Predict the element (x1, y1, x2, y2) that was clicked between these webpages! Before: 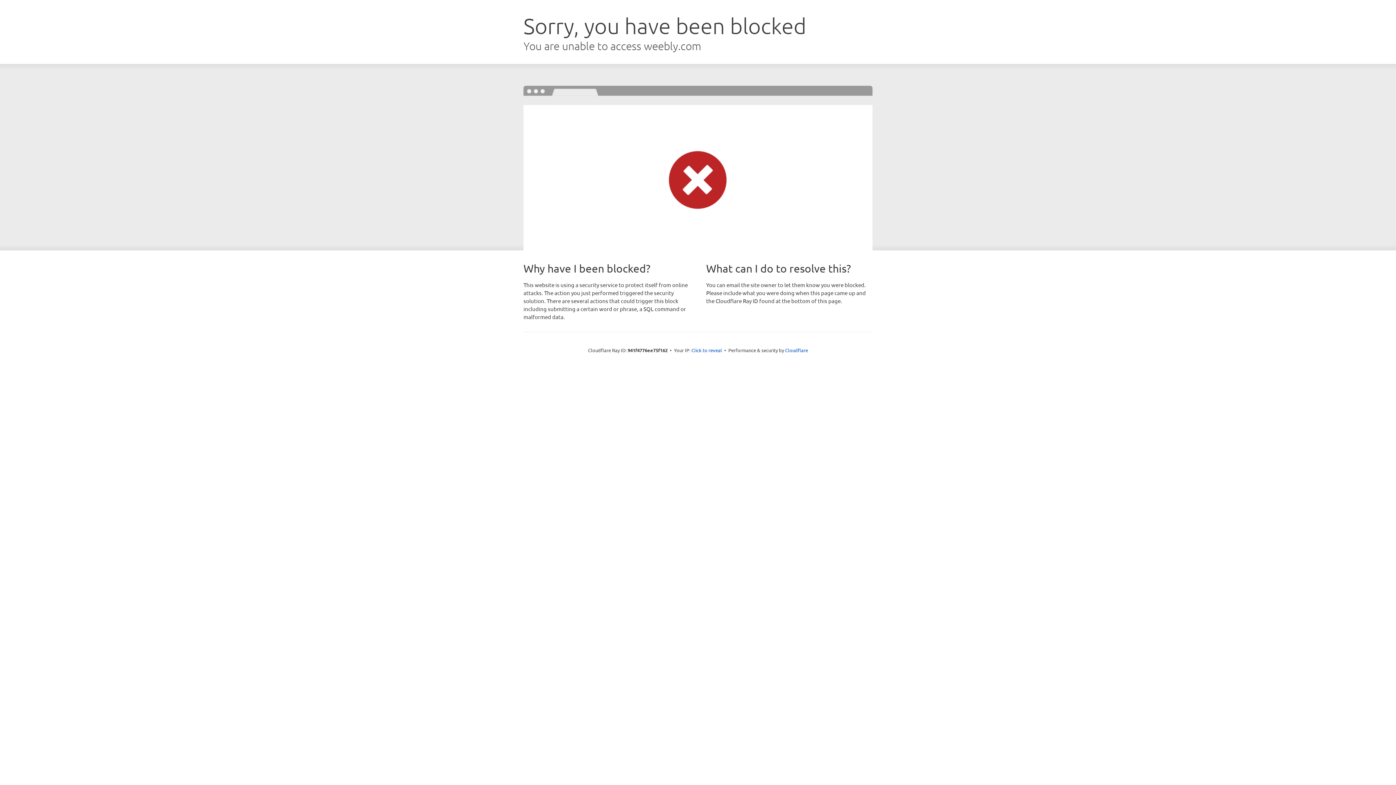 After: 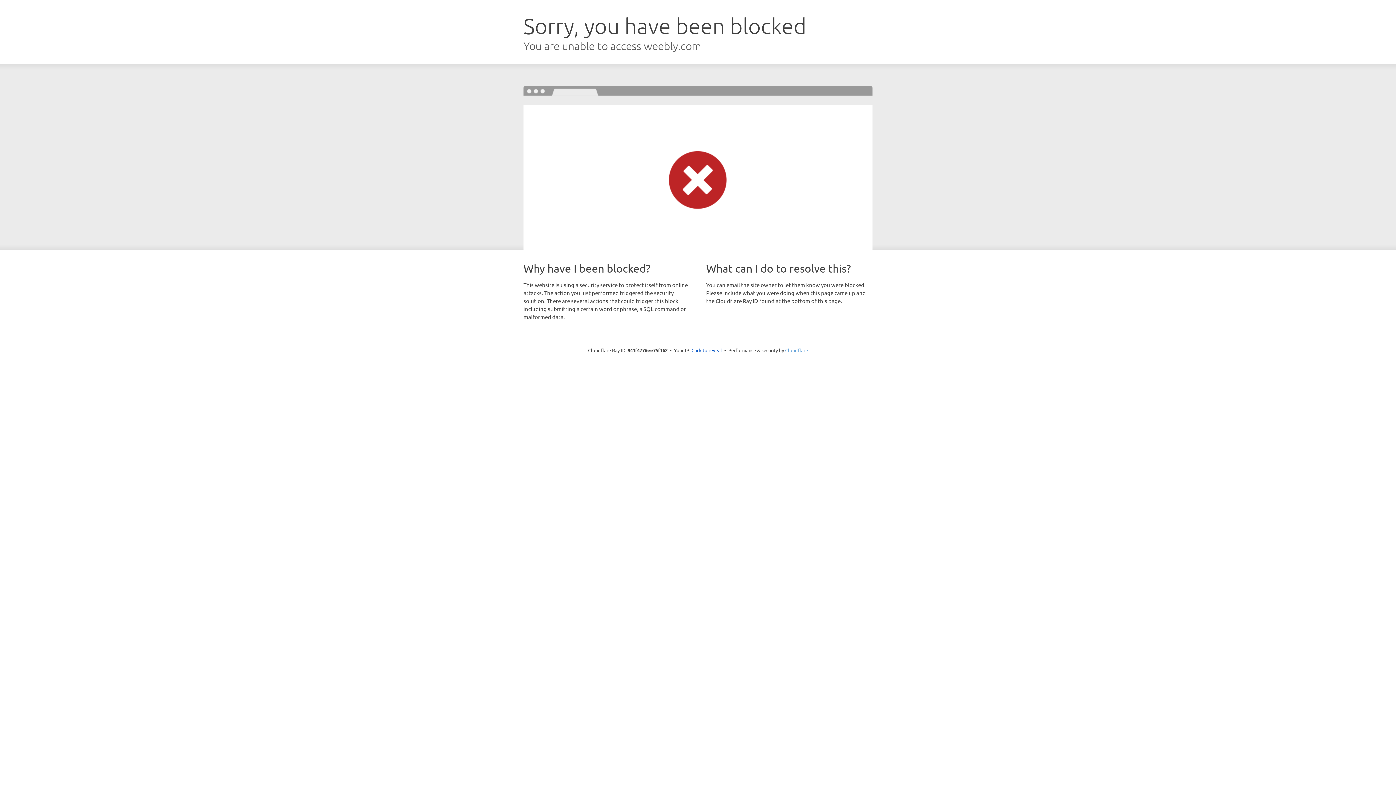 Action: bbox: (785, 347, 808, 353) label: Cloudflare